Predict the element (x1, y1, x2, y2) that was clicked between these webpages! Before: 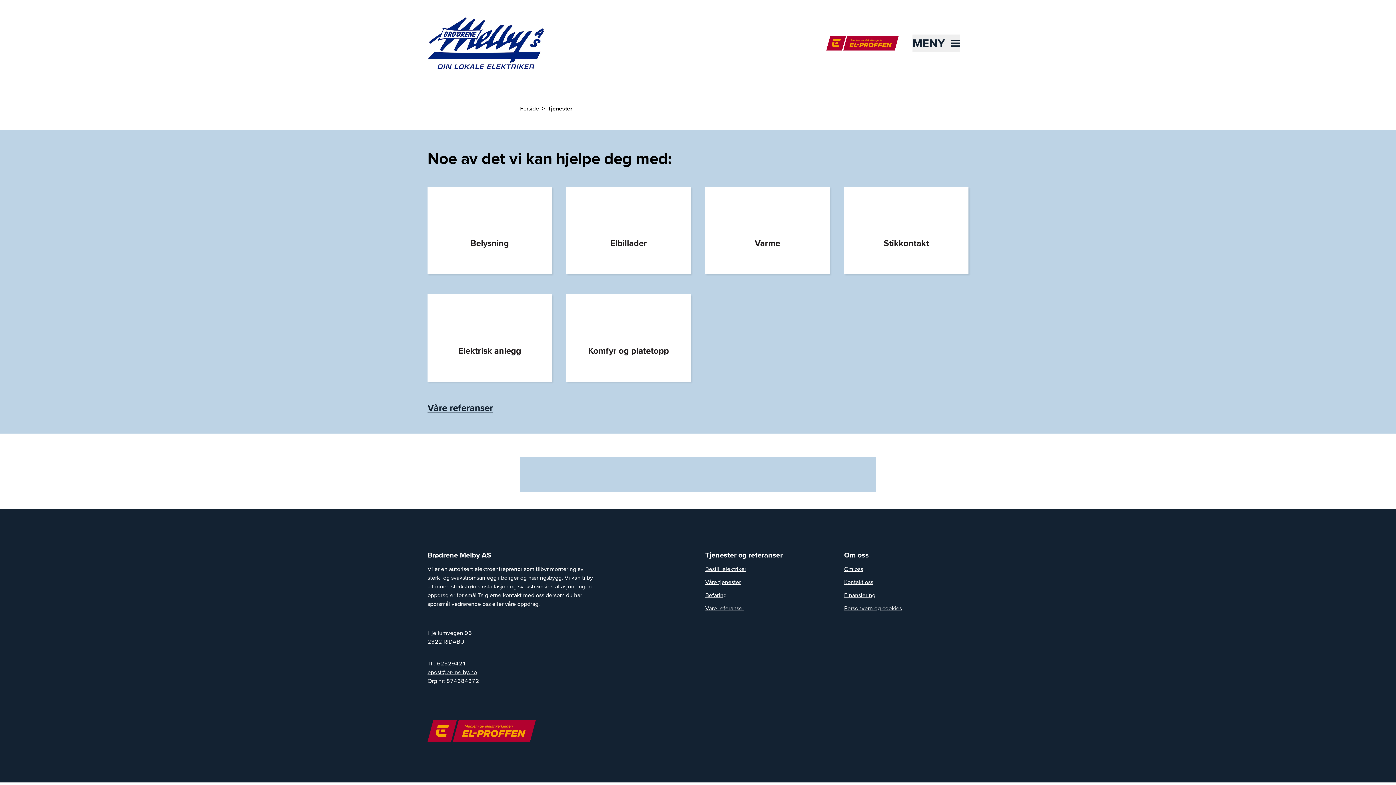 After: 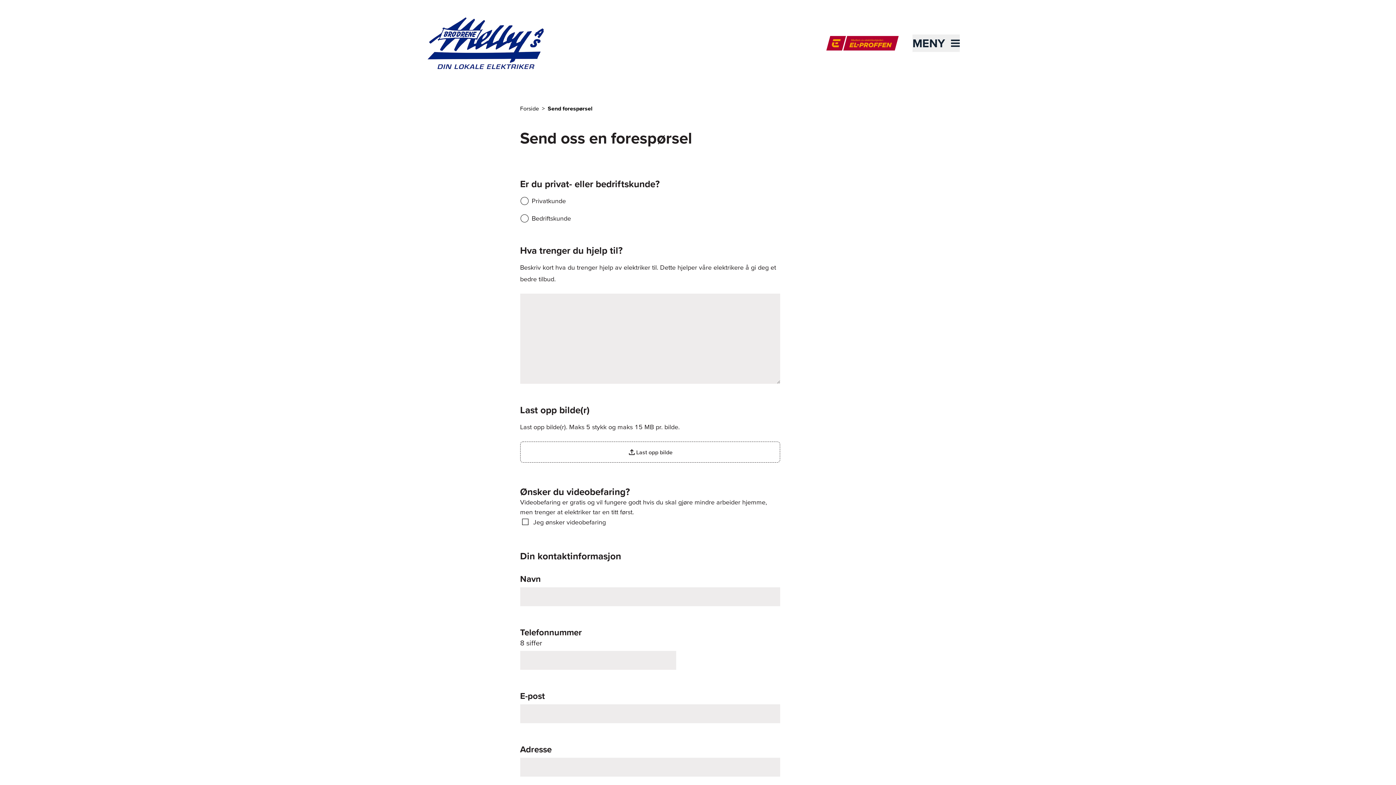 Action: label: Bestill elektriker bbox: (705, 565, 746, 572)